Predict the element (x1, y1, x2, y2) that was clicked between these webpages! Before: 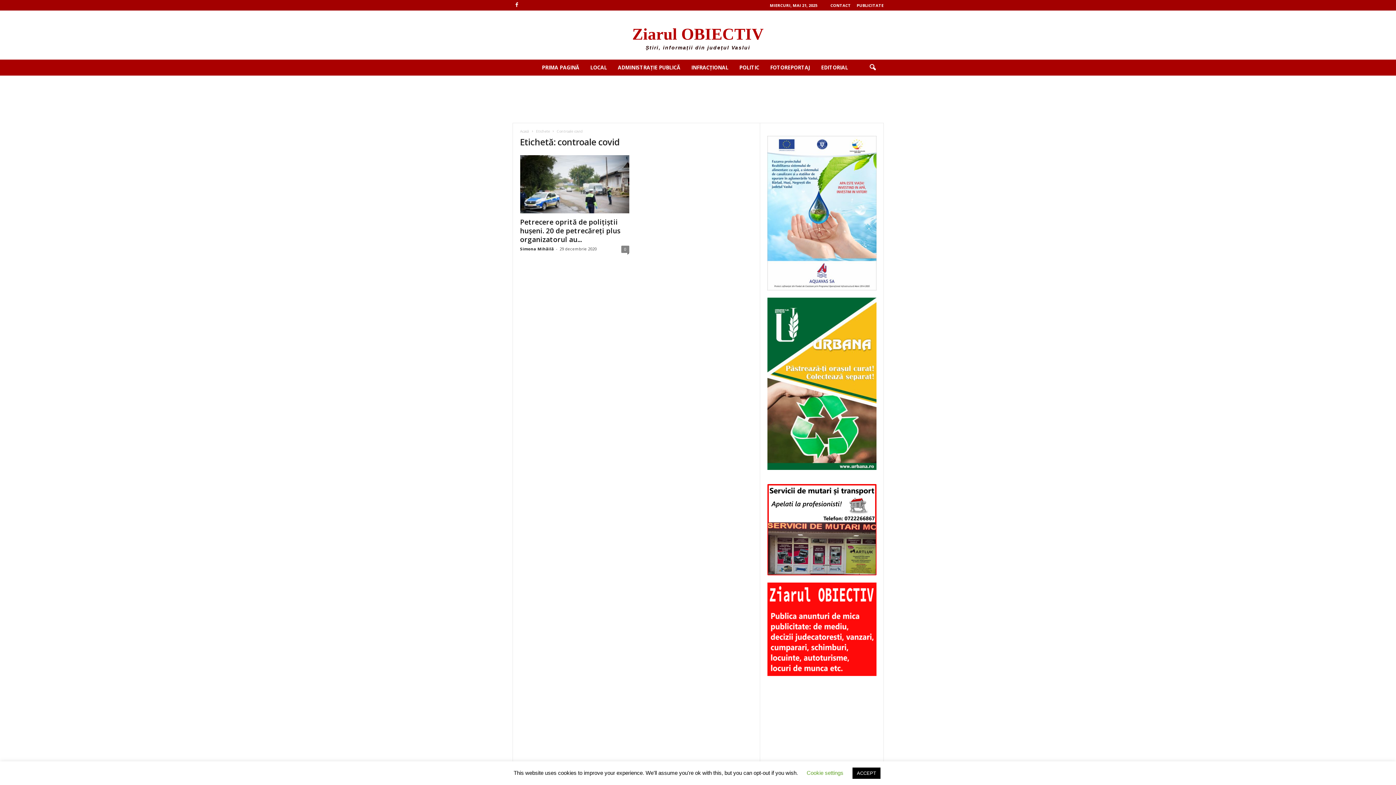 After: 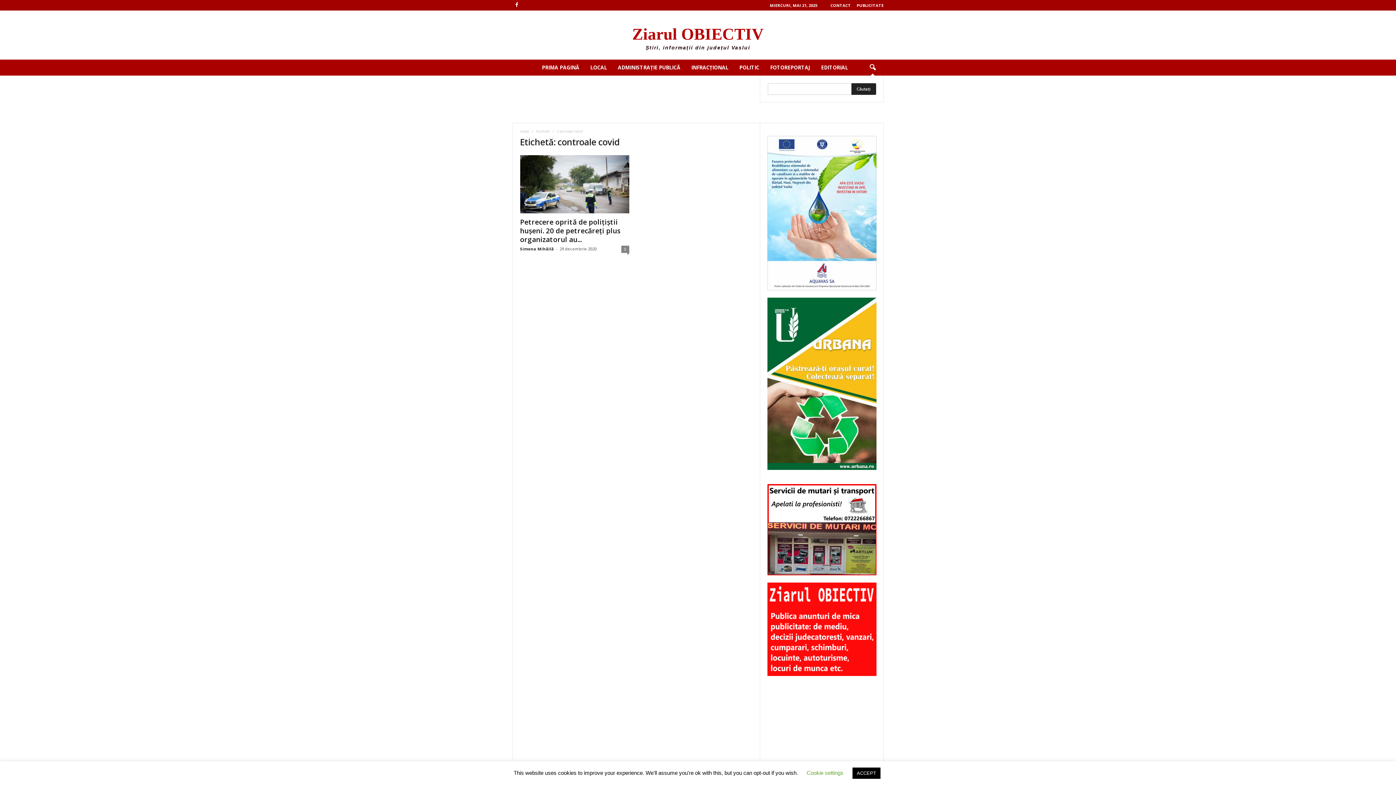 Action: bbox: (864, 59, 880, 75) label: search icon